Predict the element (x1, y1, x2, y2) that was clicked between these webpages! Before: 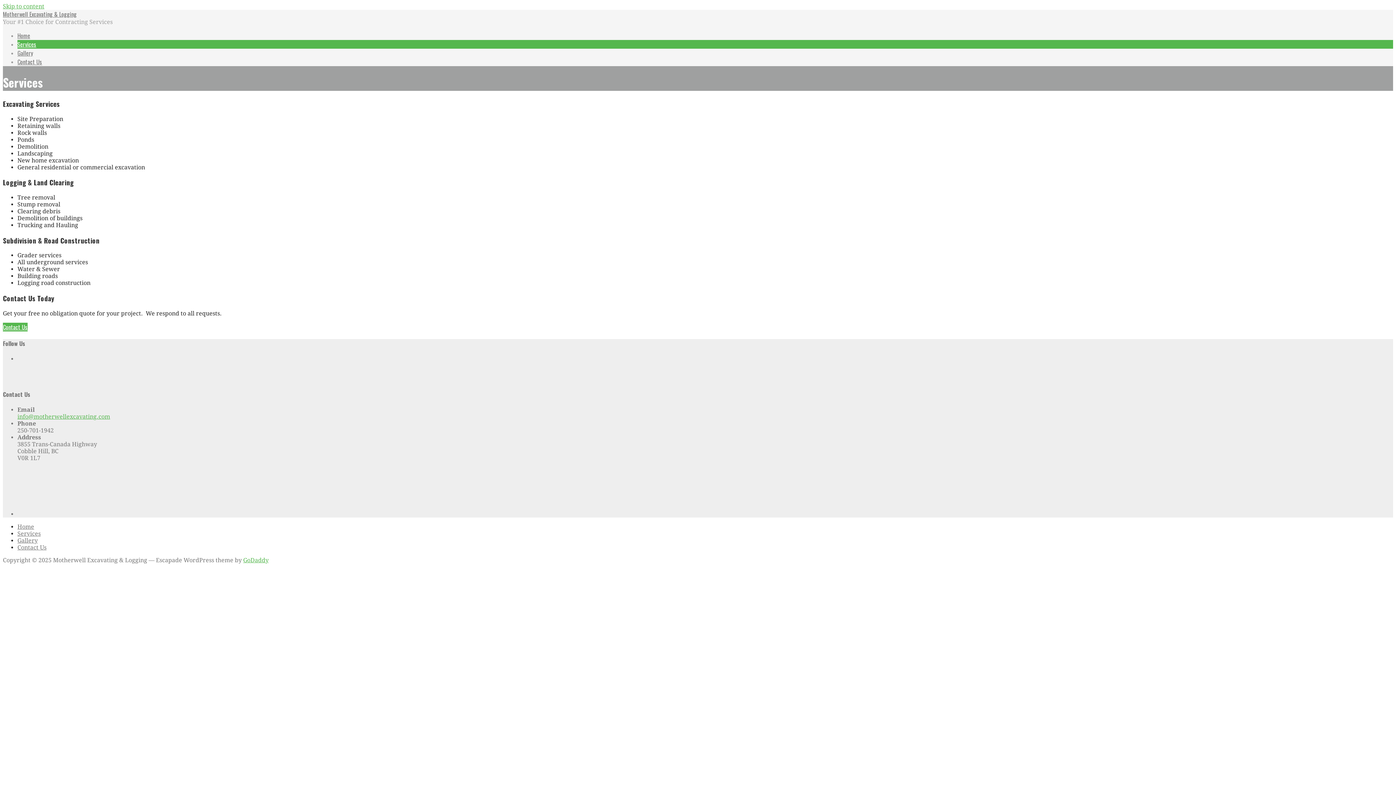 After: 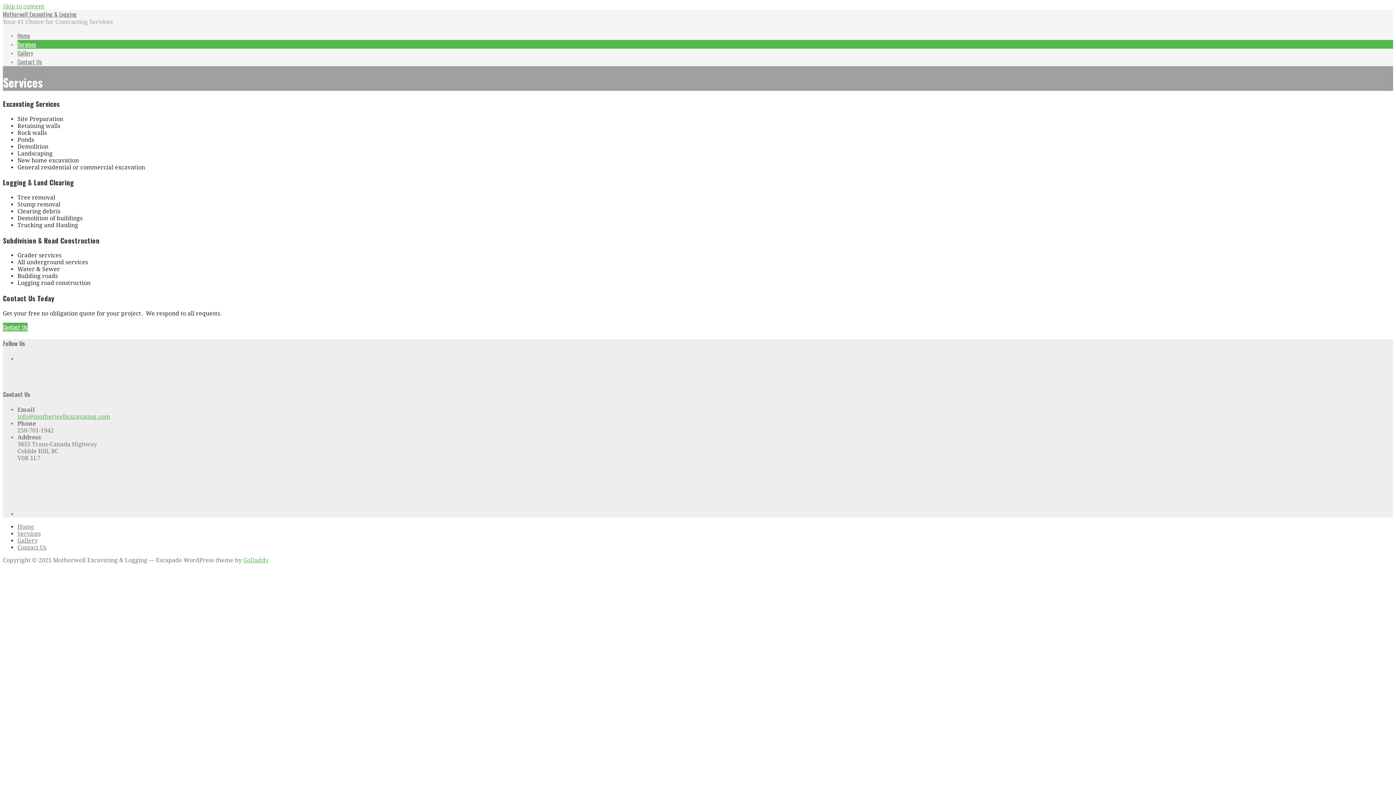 Action: bbox: (17, 530, 40, 537) label: Services